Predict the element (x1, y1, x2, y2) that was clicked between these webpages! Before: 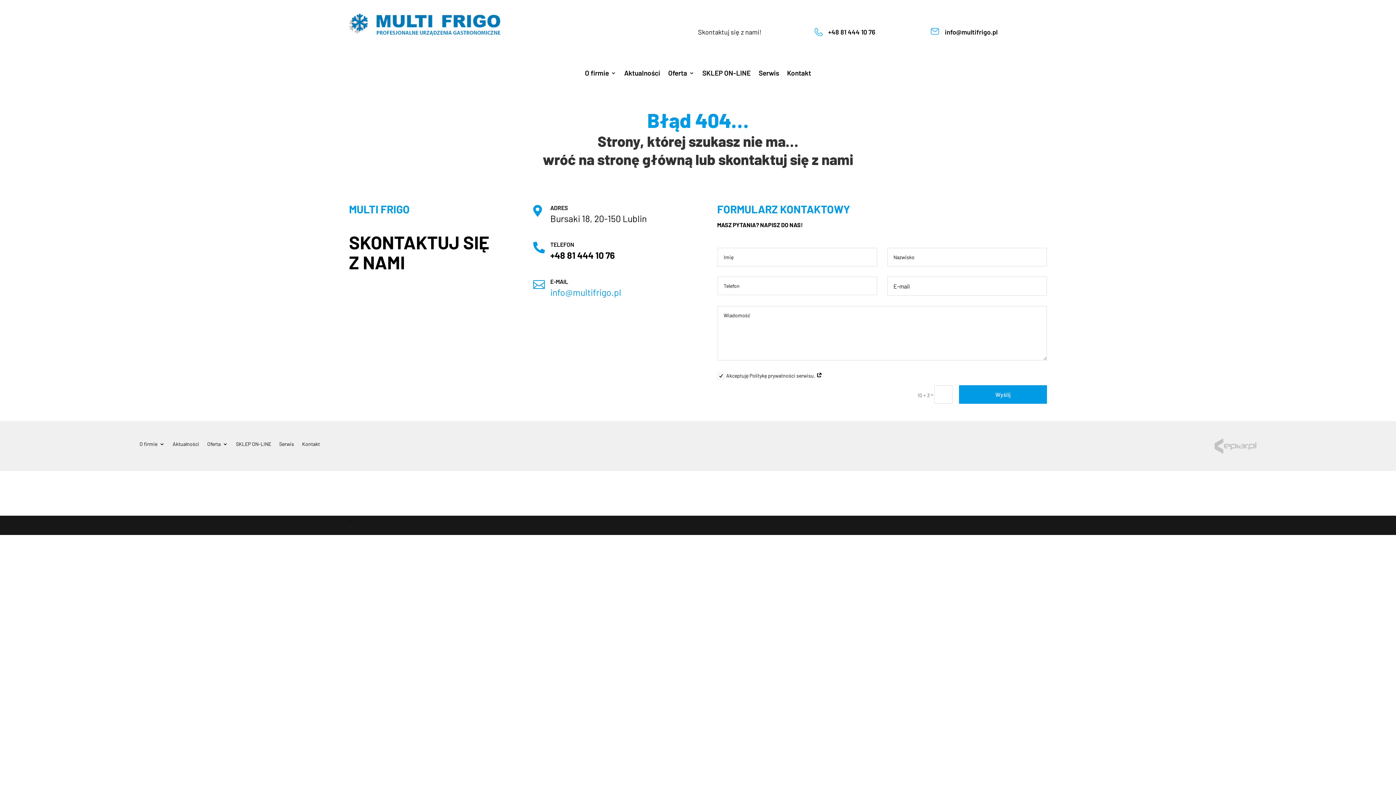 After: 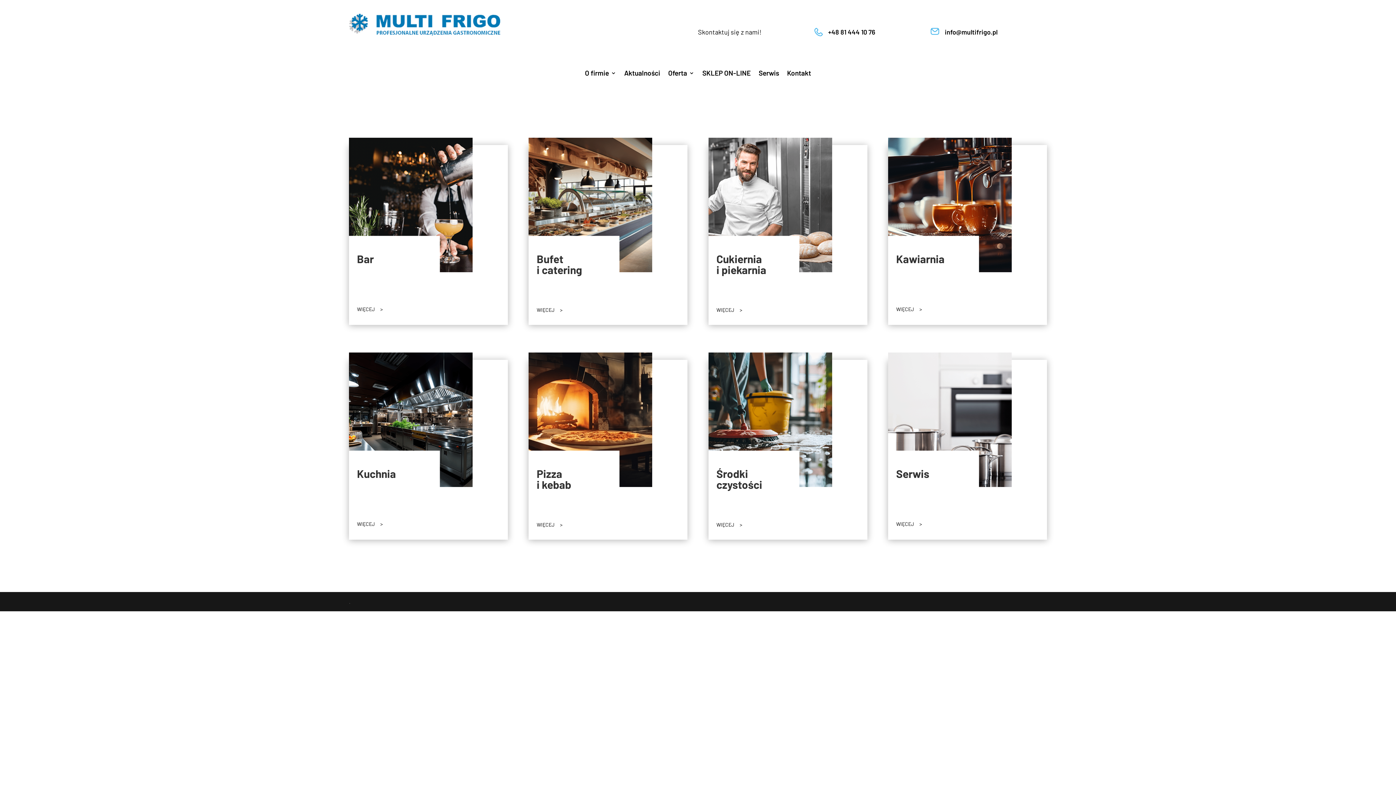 Action: label: Oferta bbox: (668, 70, 694, 78)